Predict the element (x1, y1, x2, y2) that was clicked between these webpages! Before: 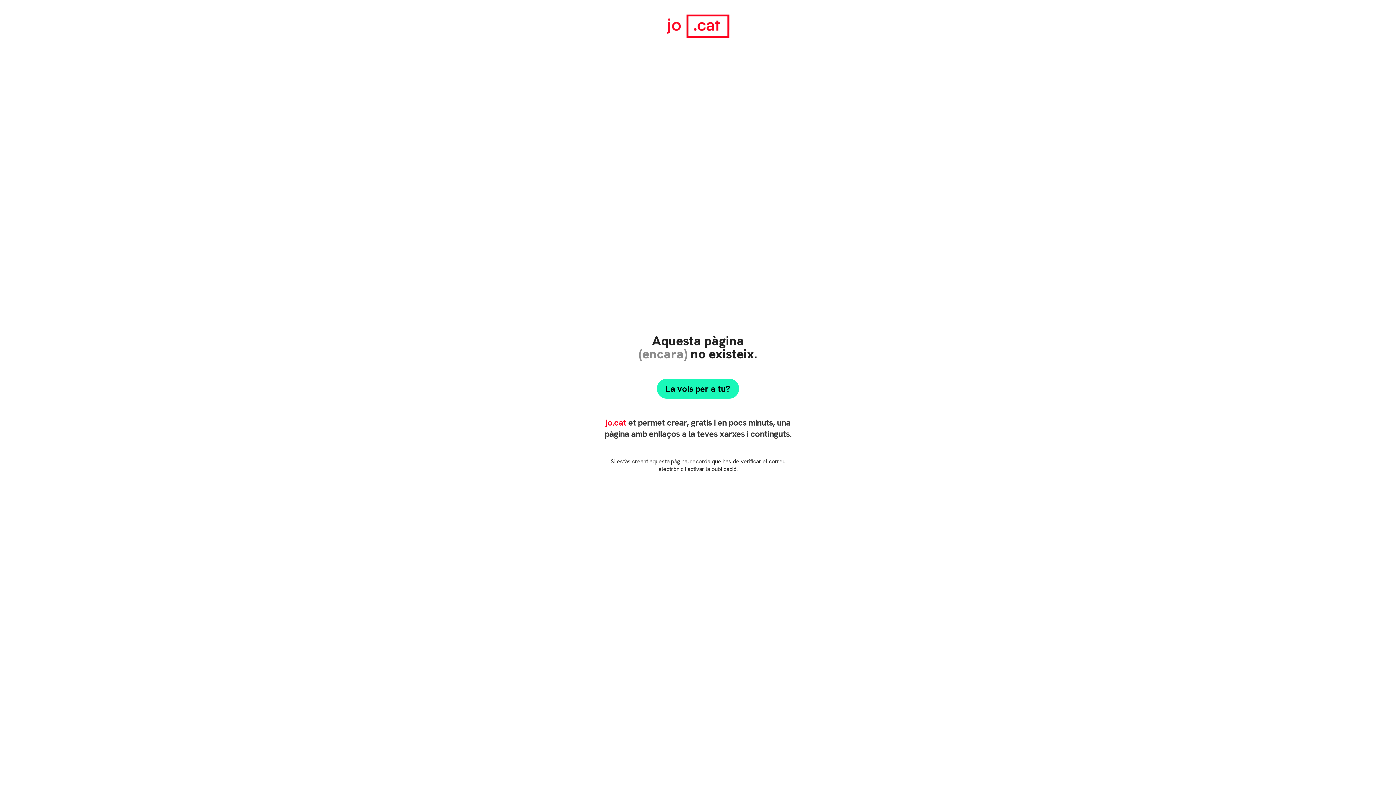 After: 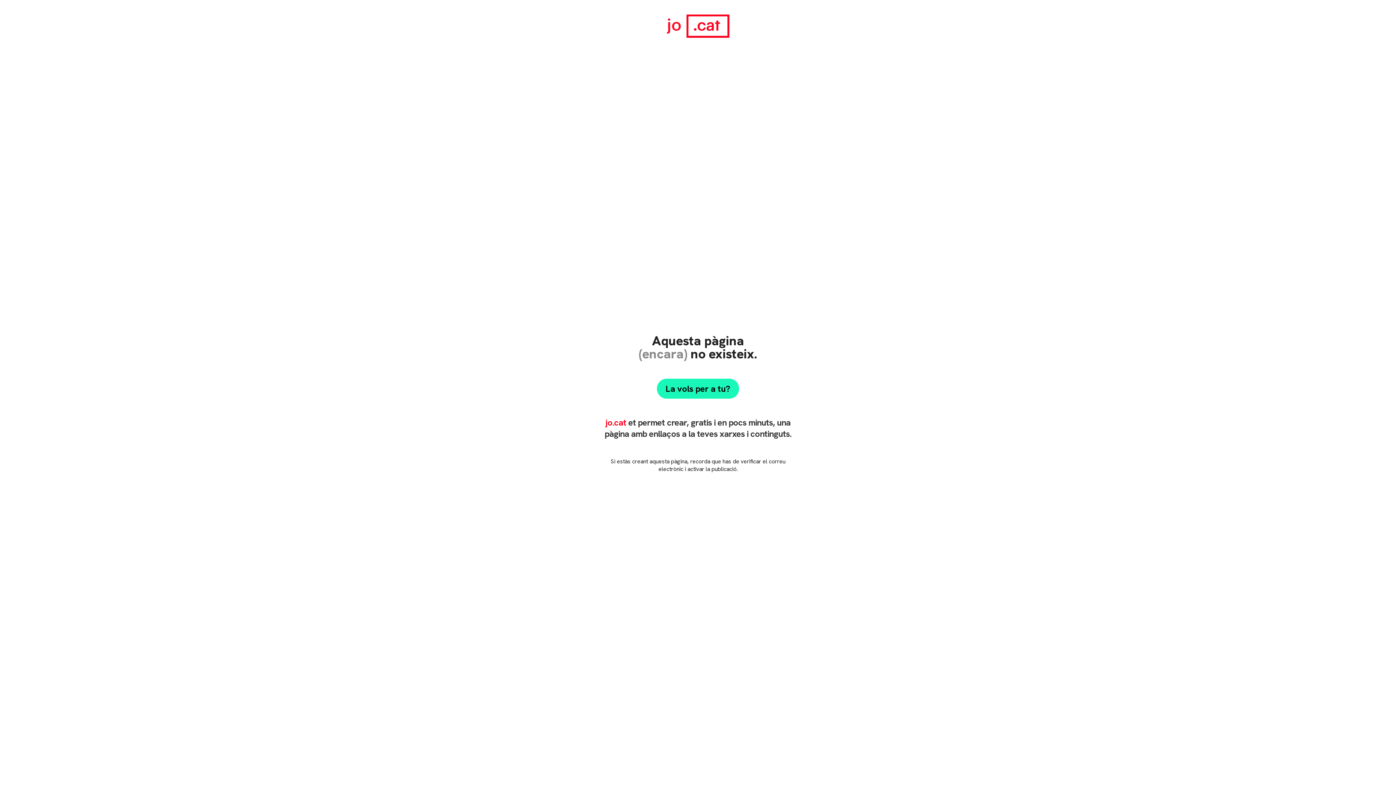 Action: bbox: (666, 14, 729, 40)